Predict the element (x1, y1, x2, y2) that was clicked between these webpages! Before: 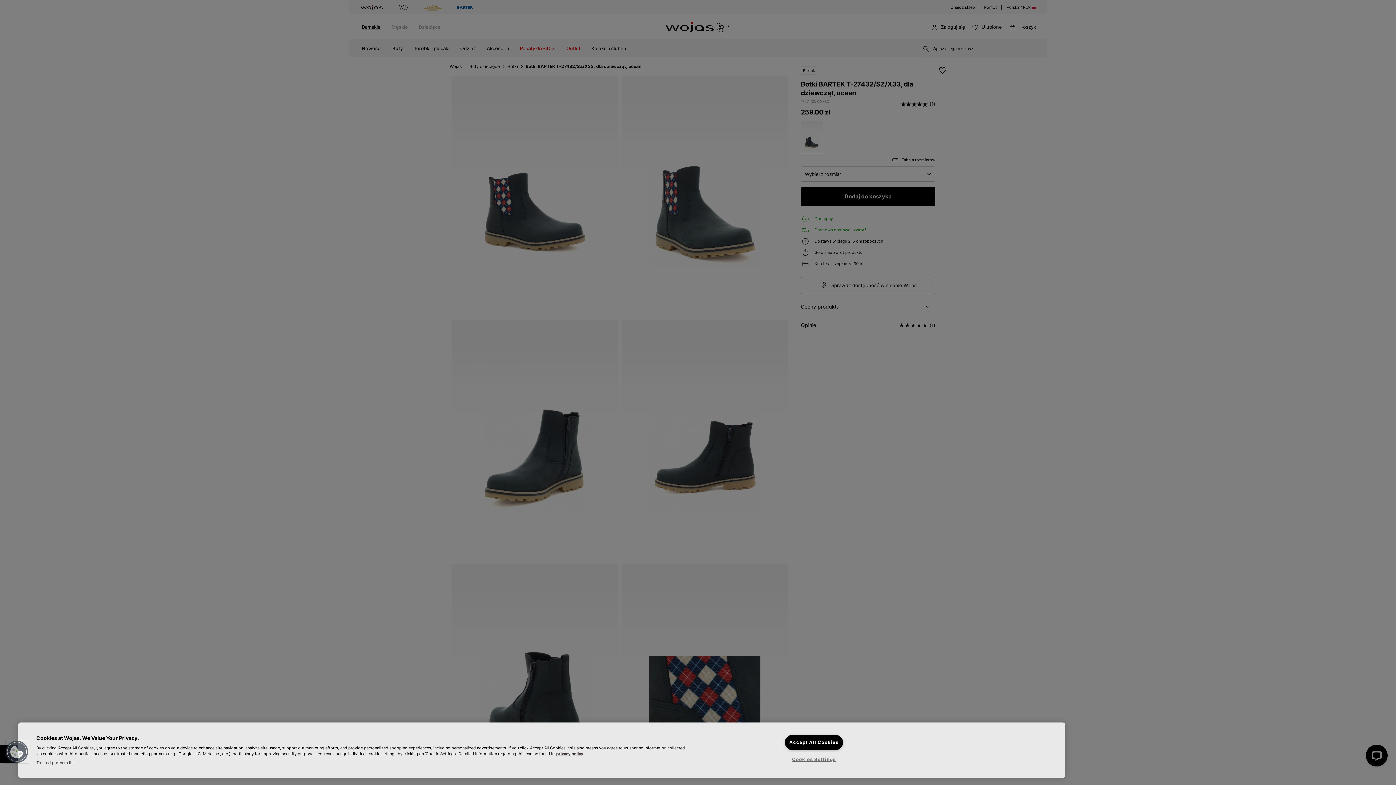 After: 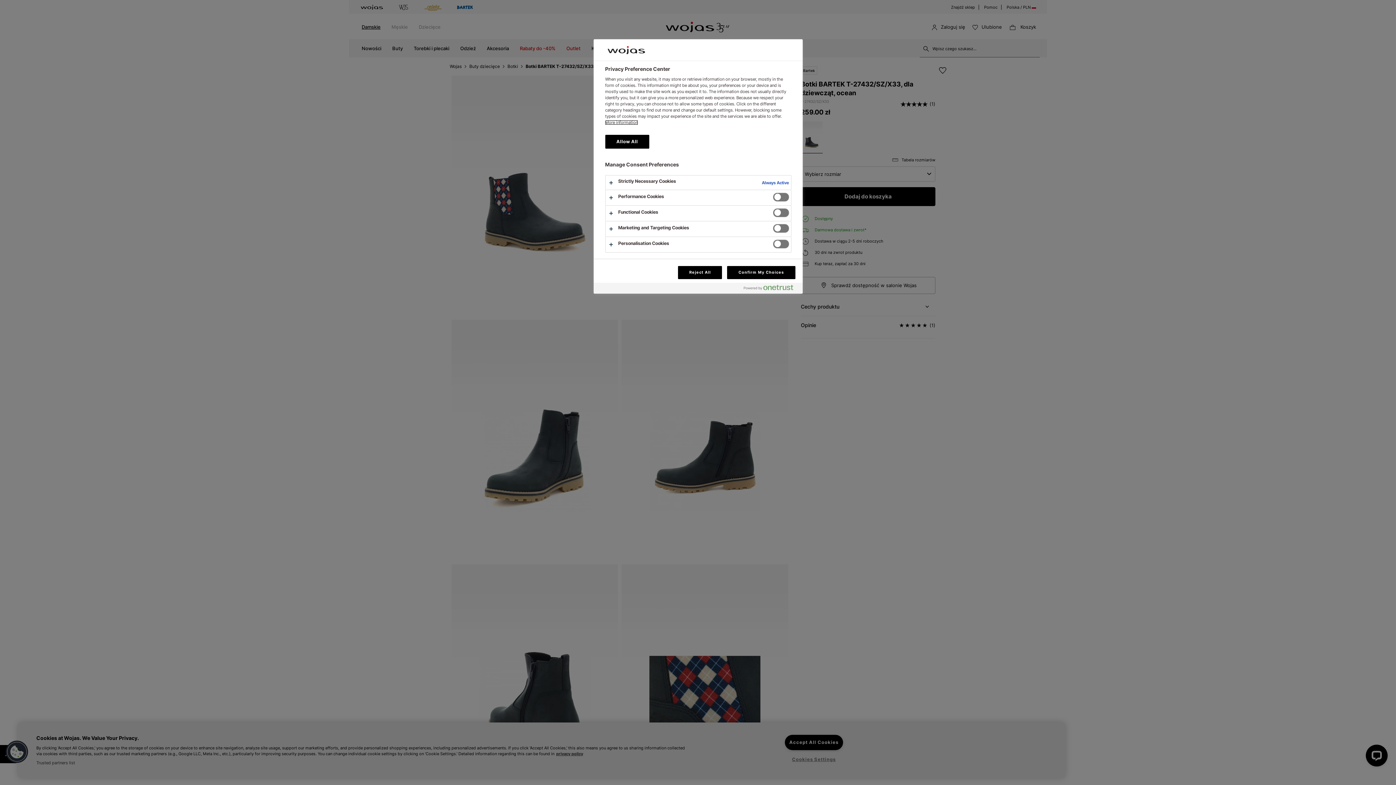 Action: label: Cookies bbox: (5, 740, 28, 763)